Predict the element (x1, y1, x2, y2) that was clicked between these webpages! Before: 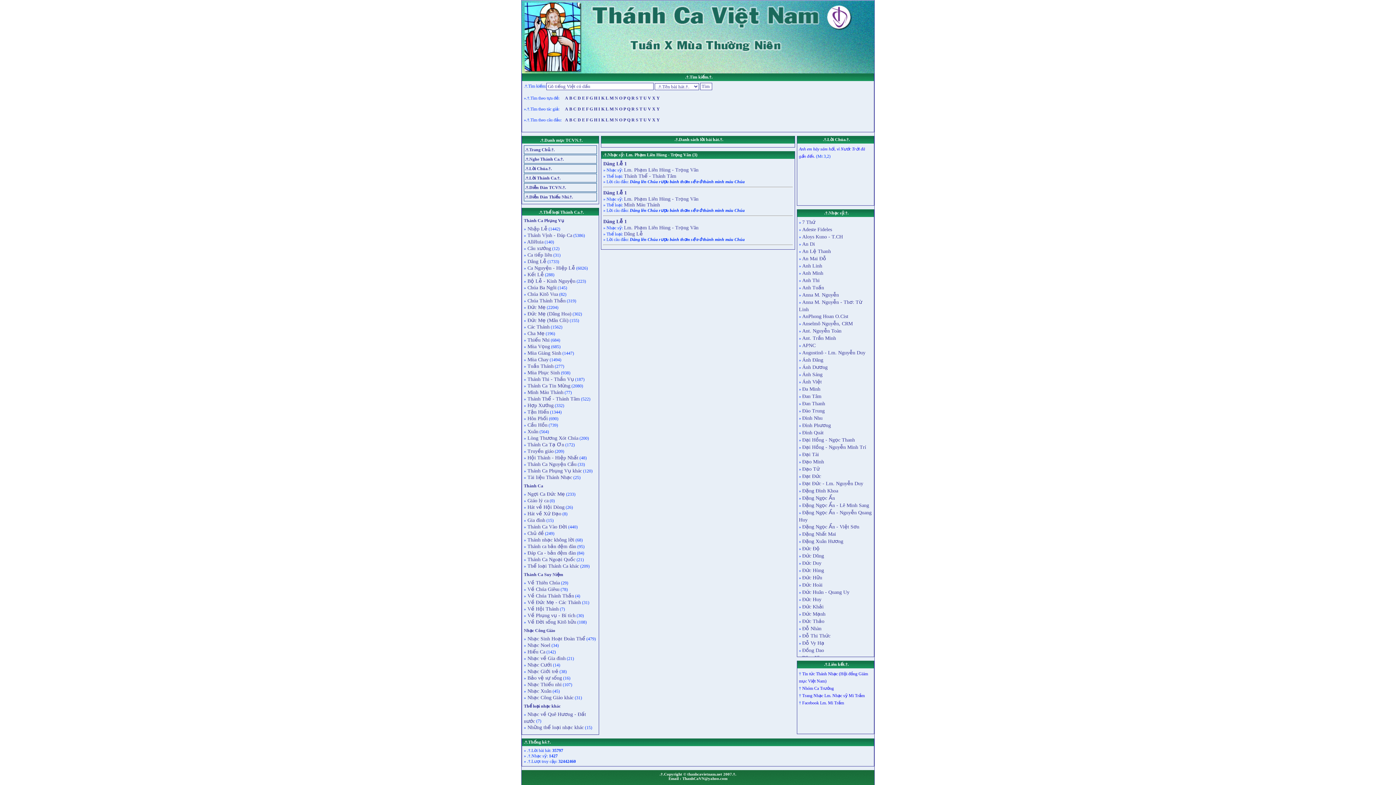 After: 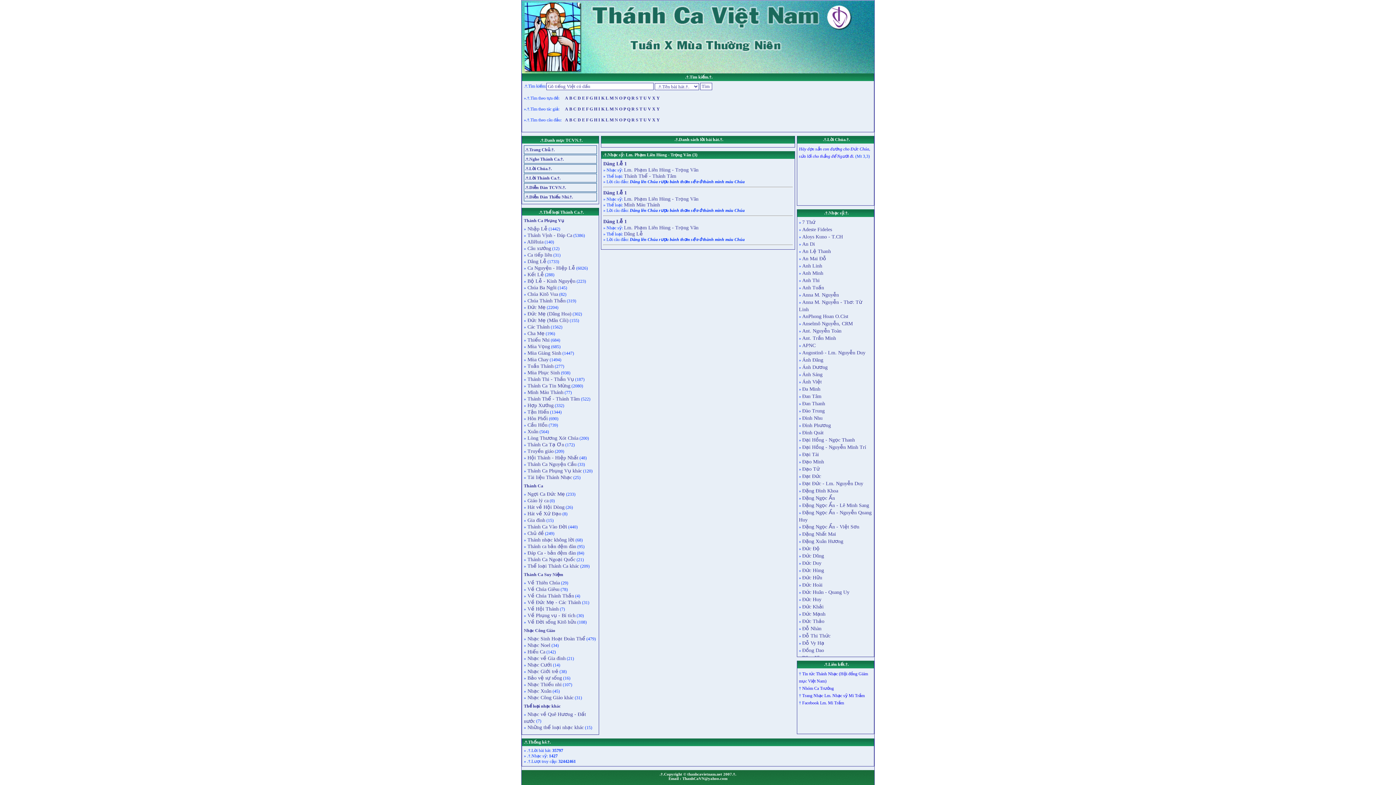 Action: bbox: (624, 167, 698, 172) label: Lm. Phạm Liên Hùng - Trọng Văn